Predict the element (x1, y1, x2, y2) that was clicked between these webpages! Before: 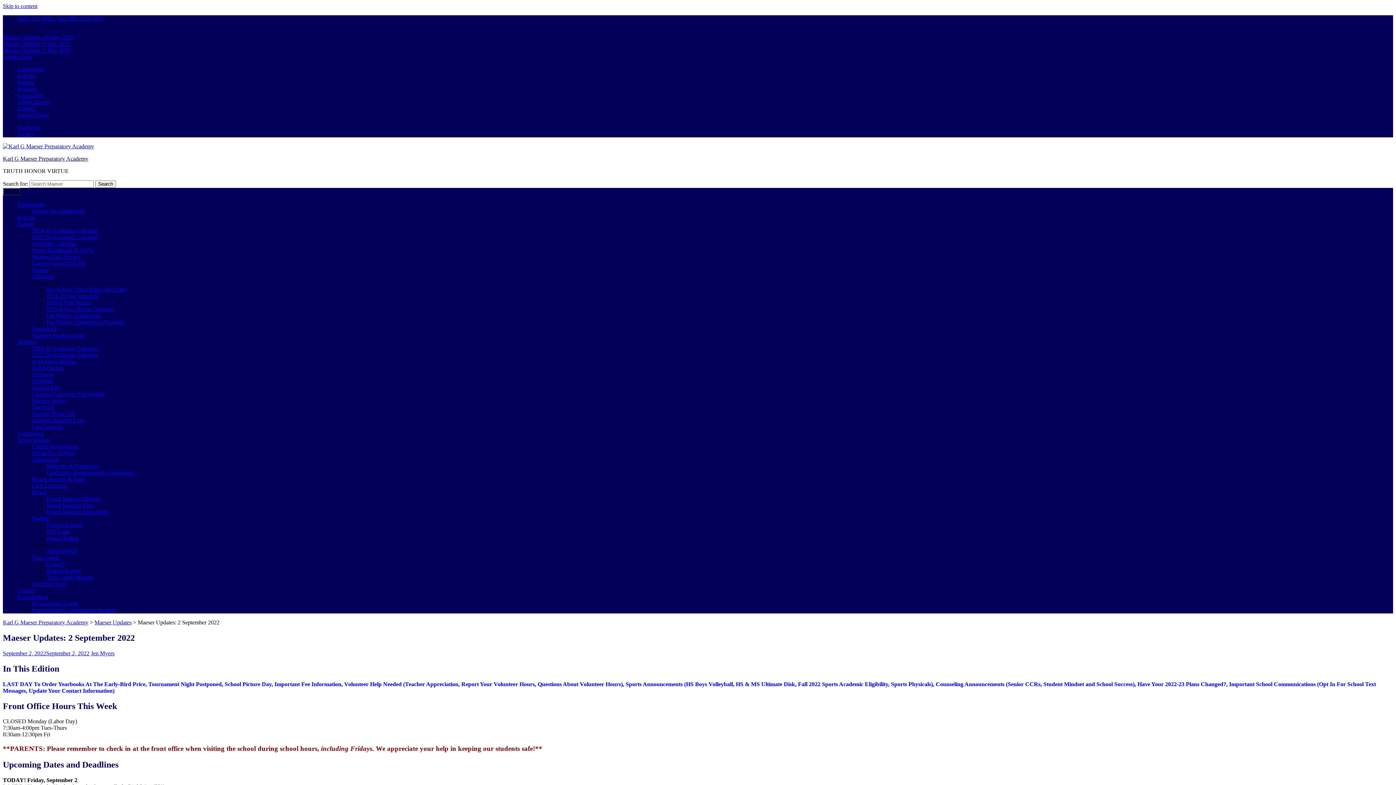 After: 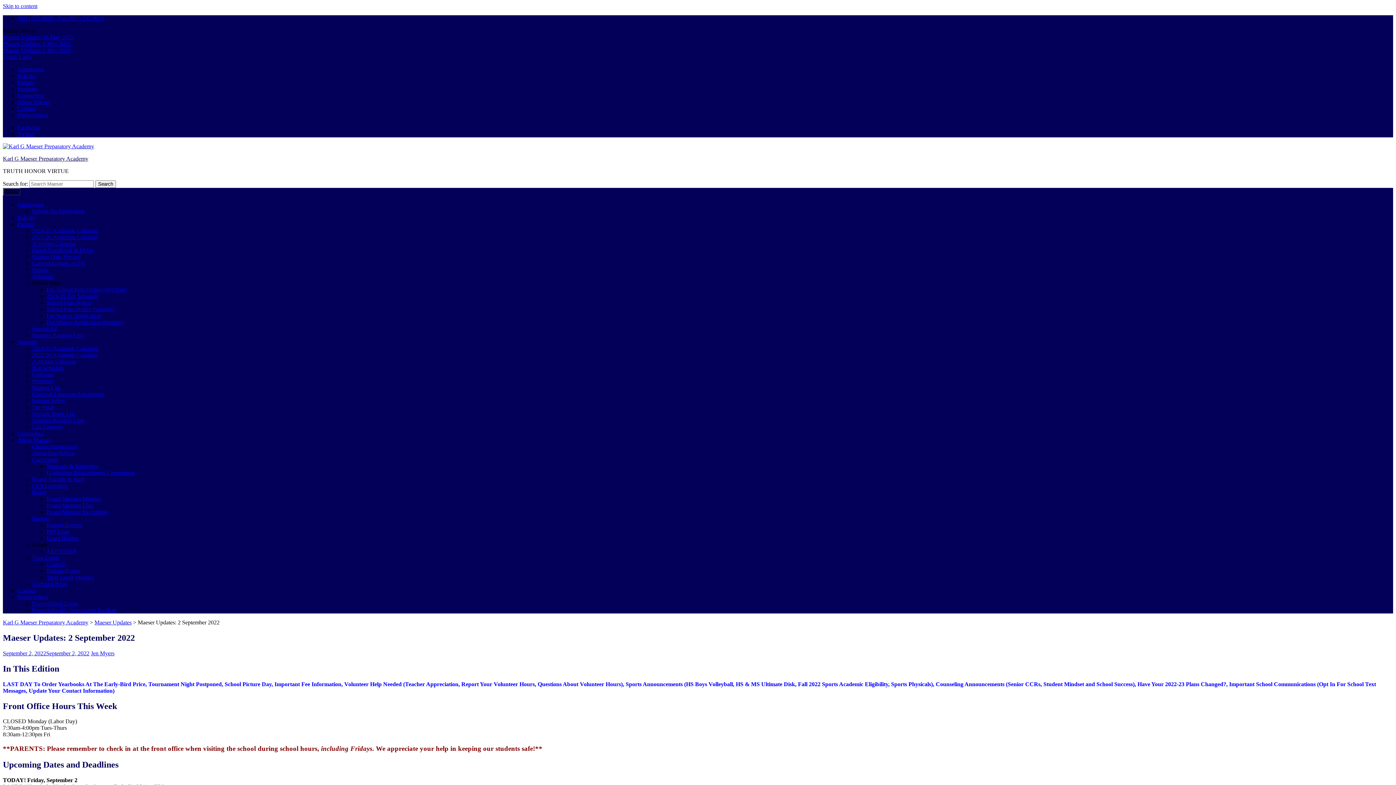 Action: label: September 2, 2022September 2, 2022 bbox: (2, 650, 89, 656)